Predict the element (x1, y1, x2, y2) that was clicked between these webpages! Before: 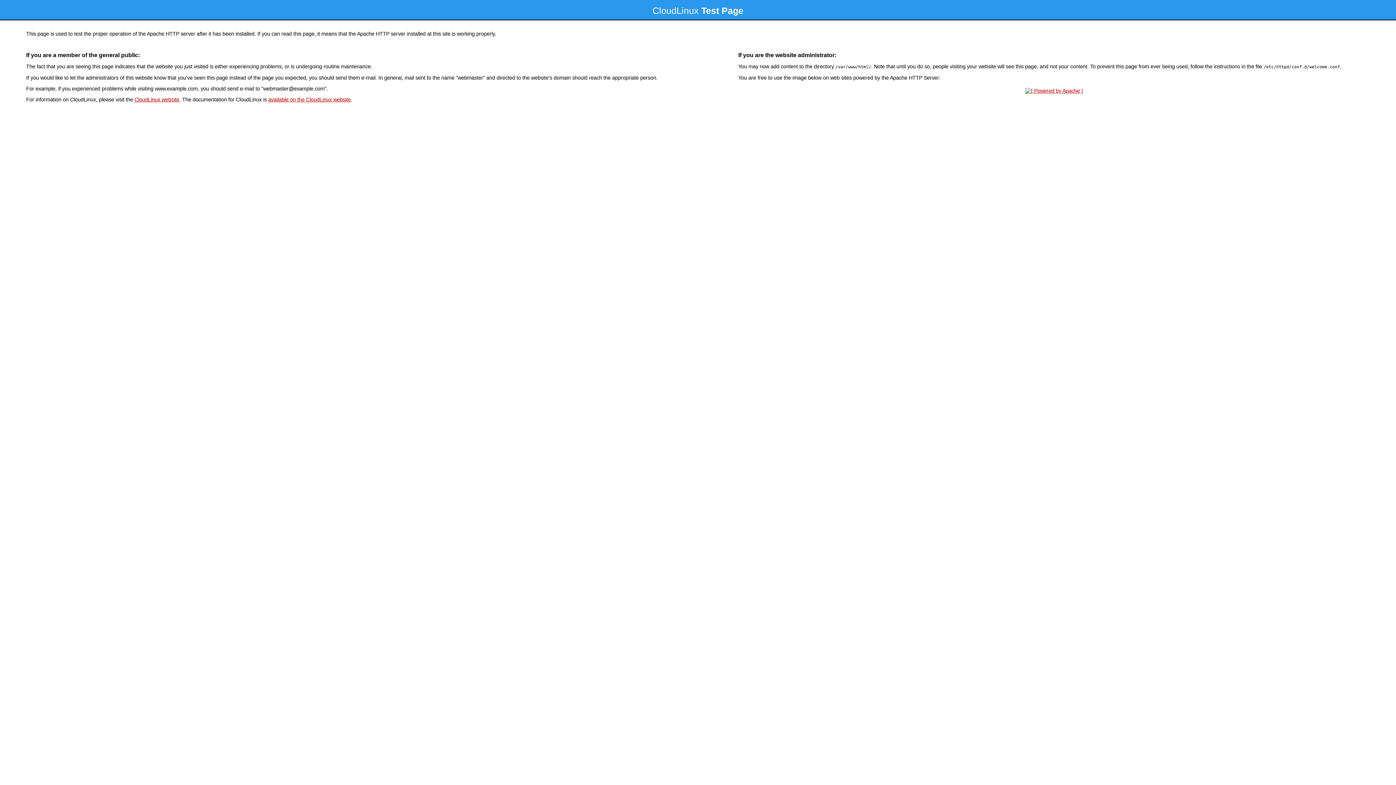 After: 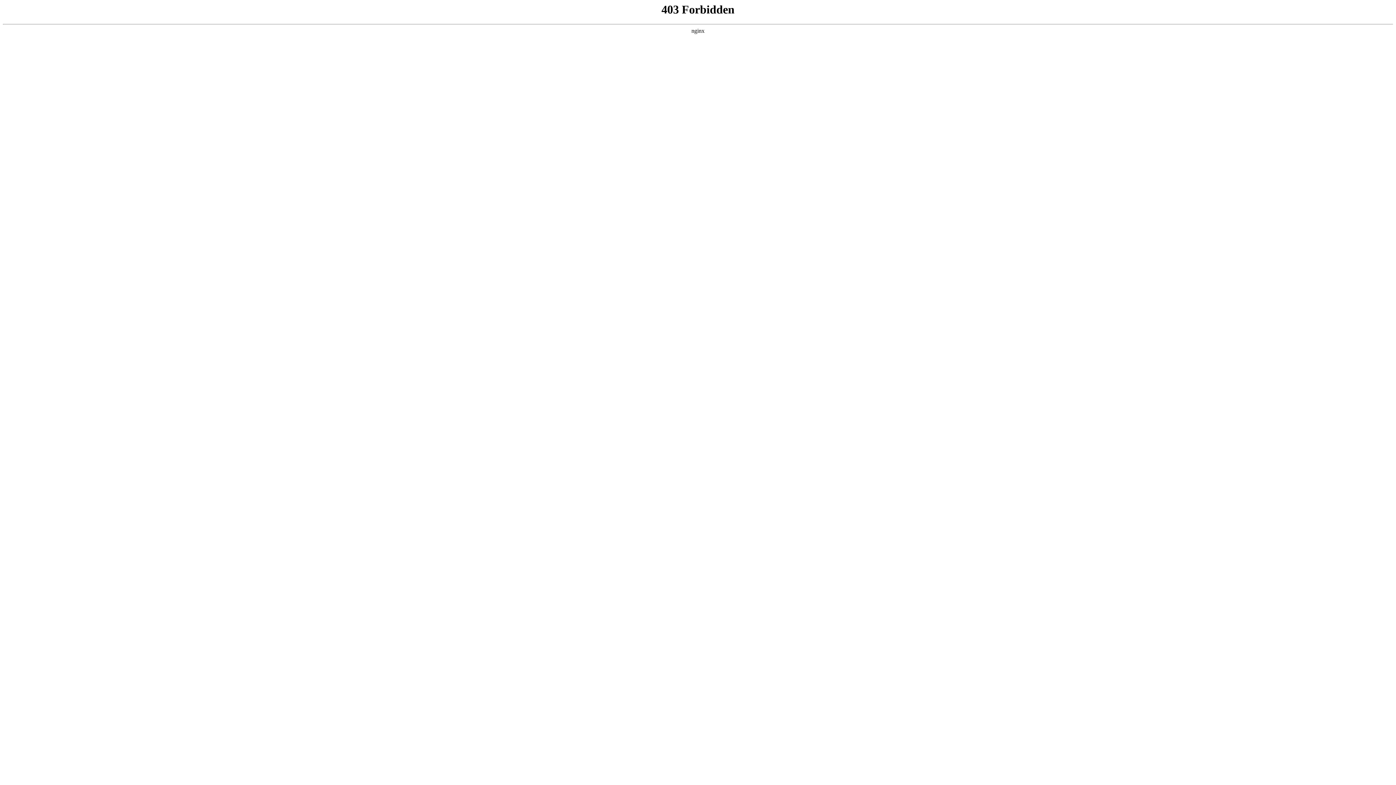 Action: label: CloudLinux website bbox: (134, 96, 179, 102)